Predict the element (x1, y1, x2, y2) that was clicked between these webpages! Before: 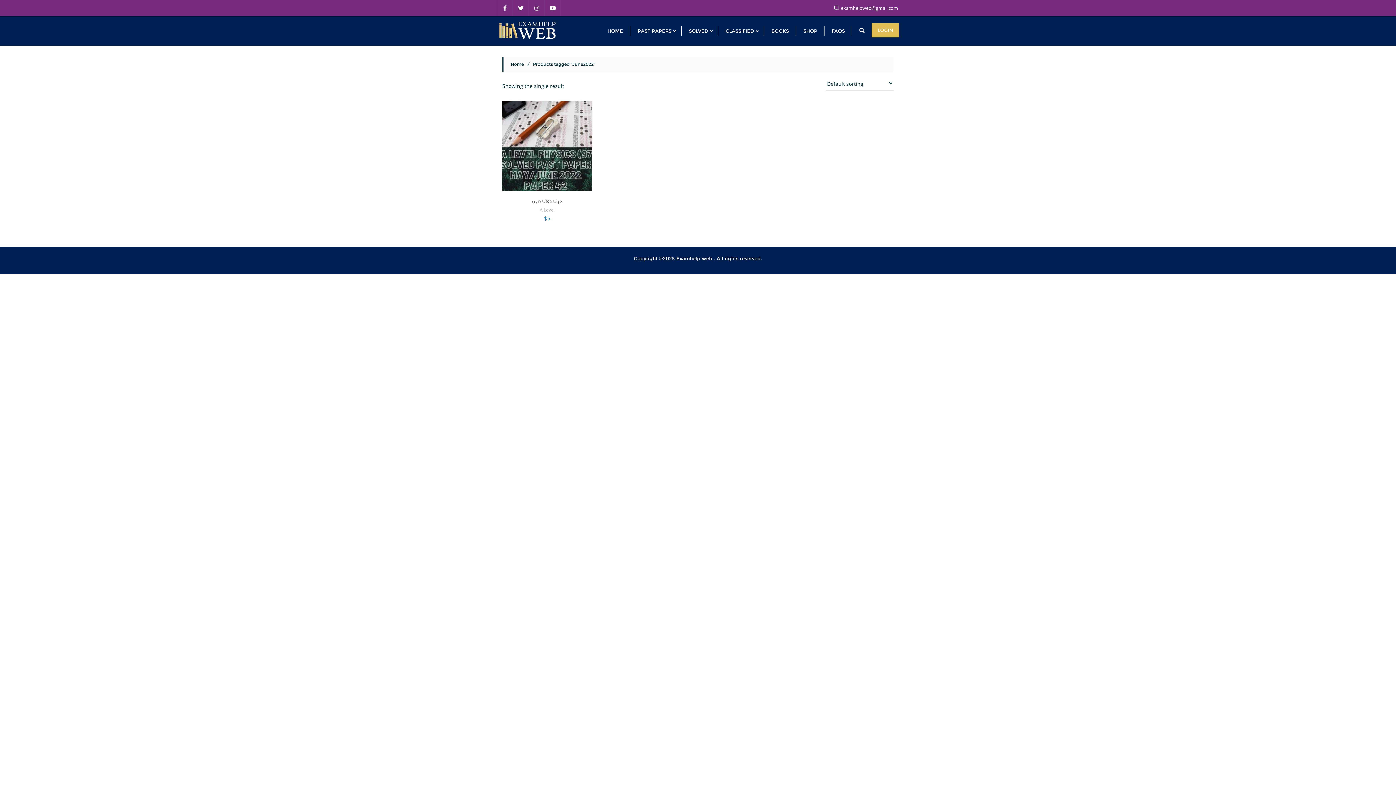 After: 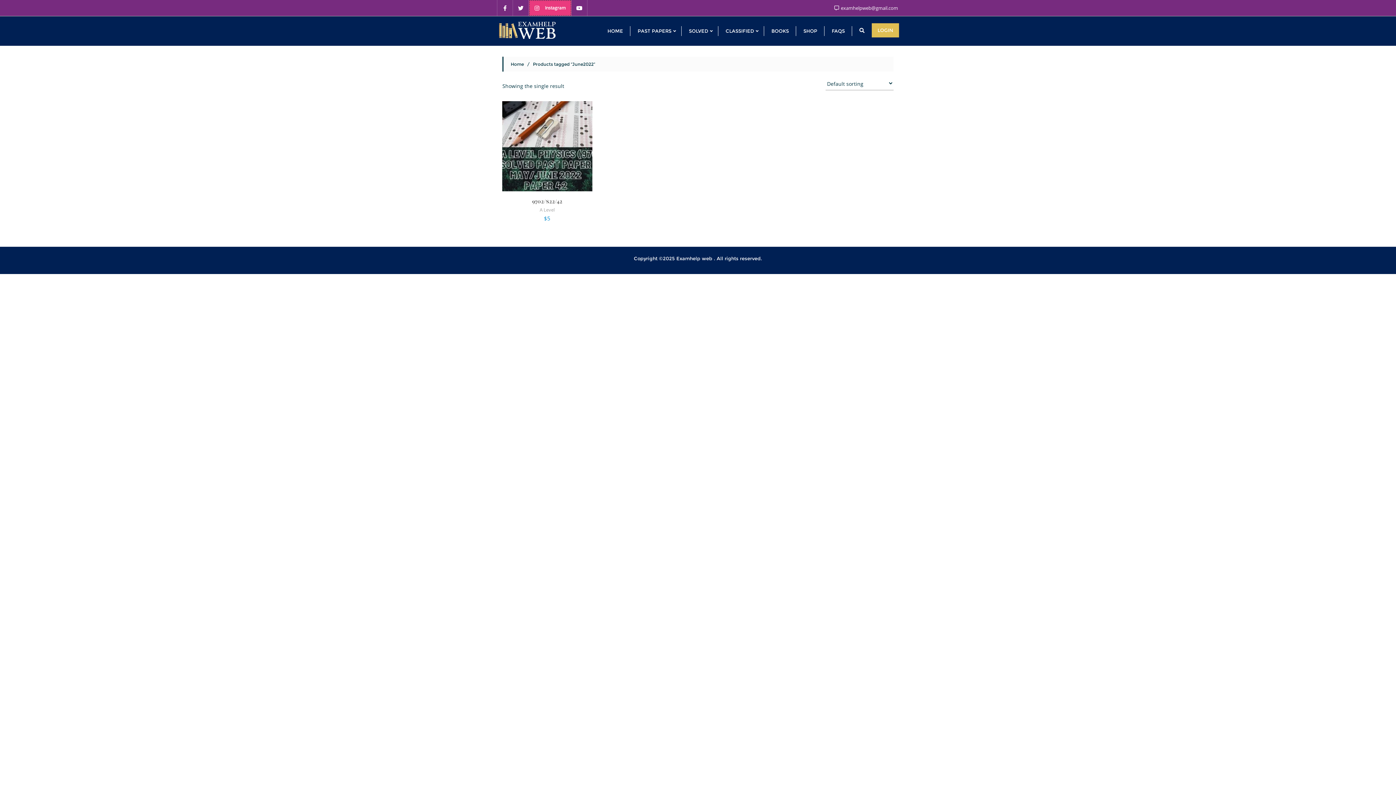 Action: bbox: (529, 0, 545, 16)